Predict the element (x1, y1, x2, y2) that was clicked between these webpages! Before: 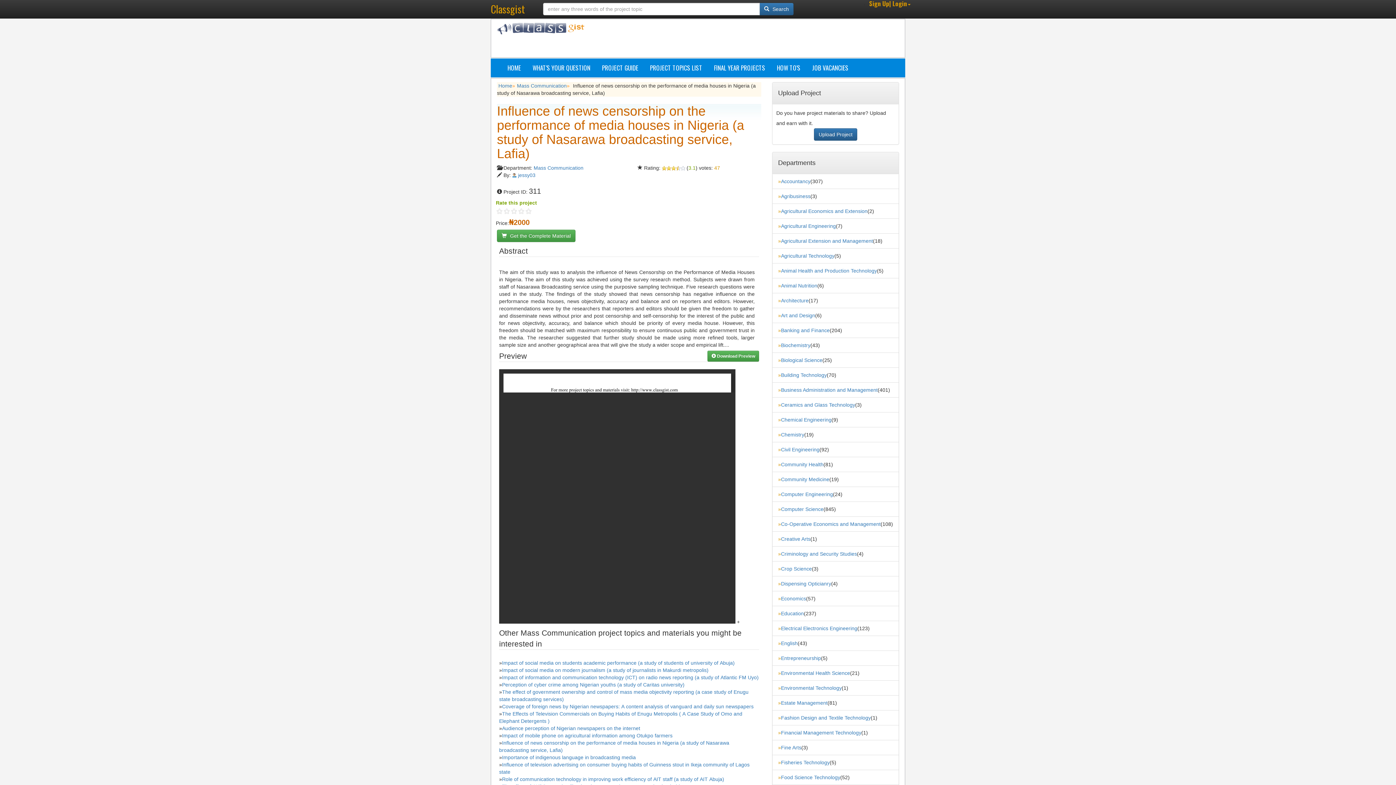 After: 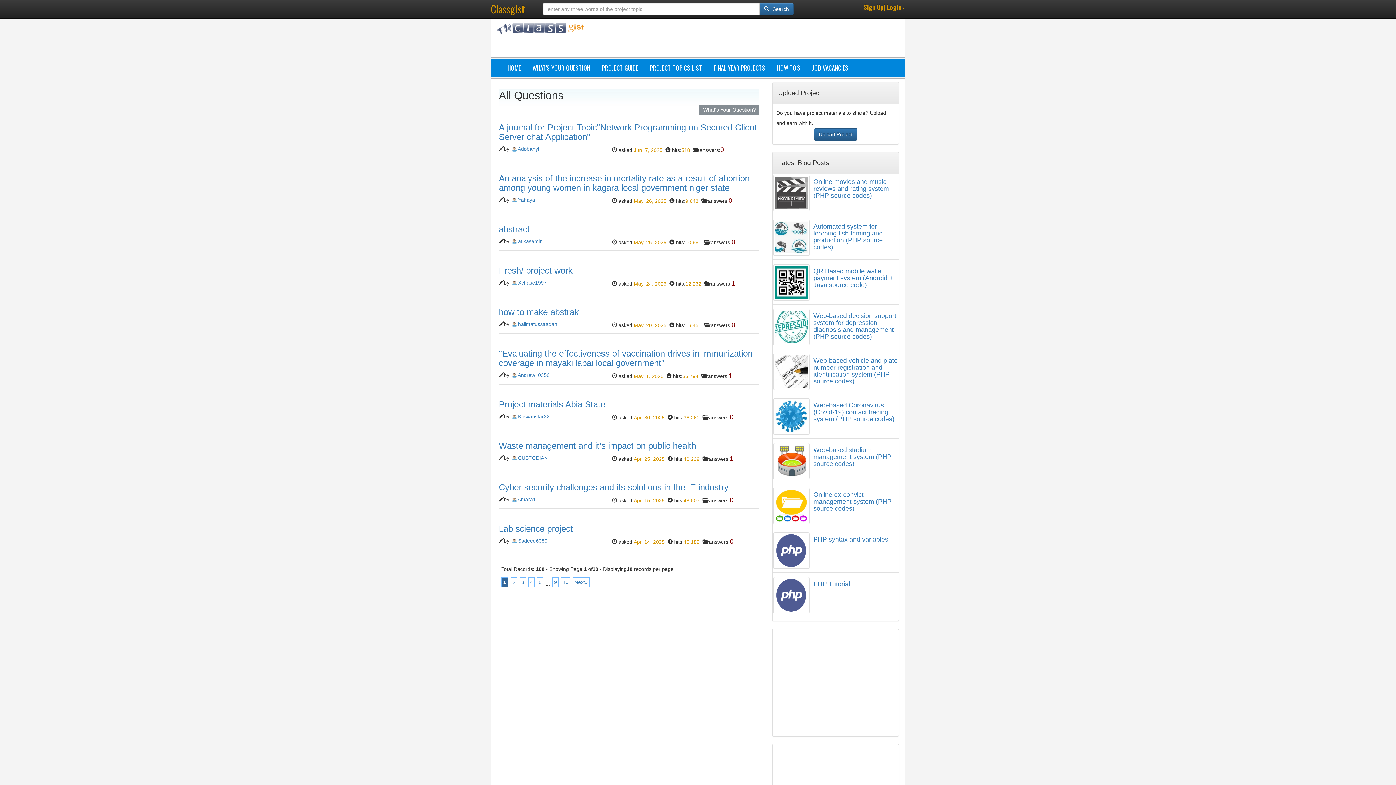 Action: bbox: (501, 58, 526, 77) label: HOME